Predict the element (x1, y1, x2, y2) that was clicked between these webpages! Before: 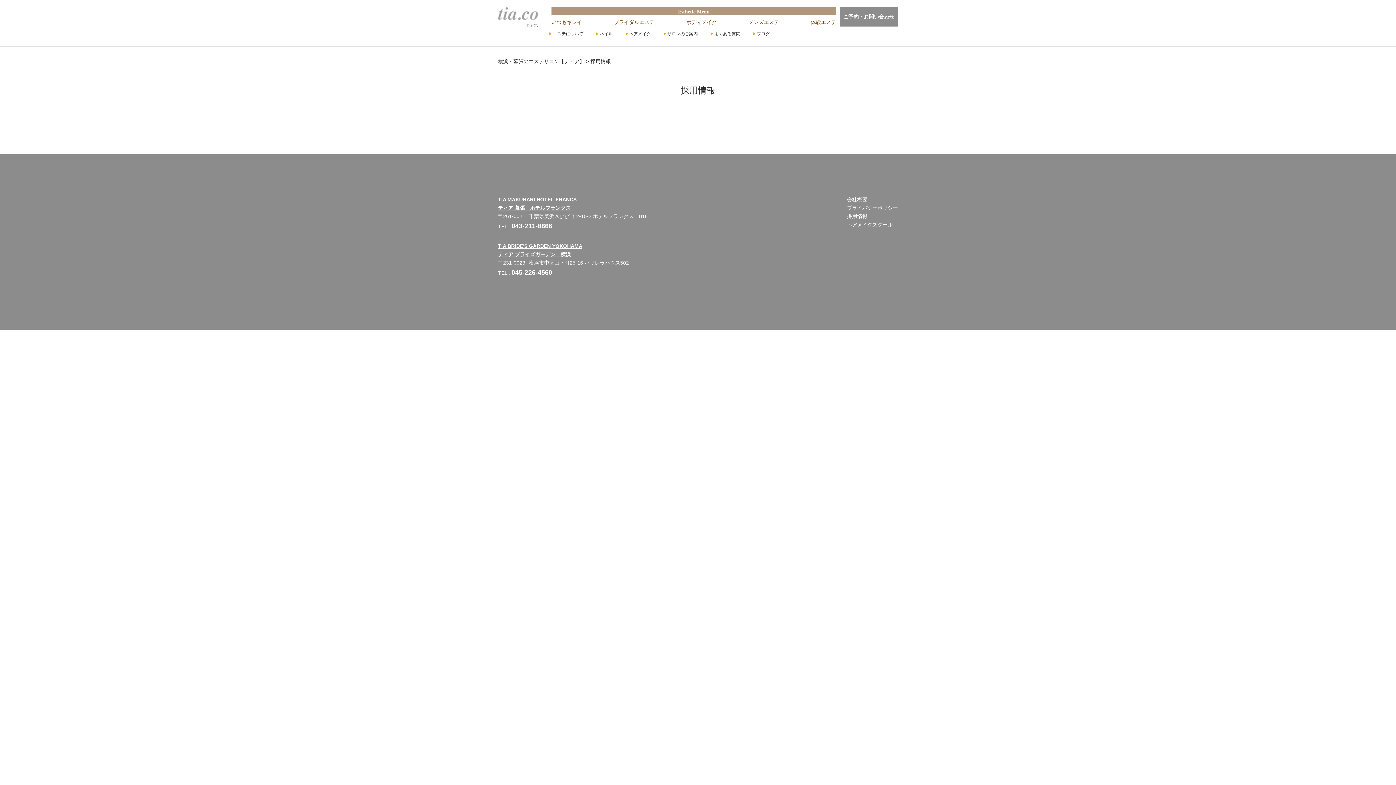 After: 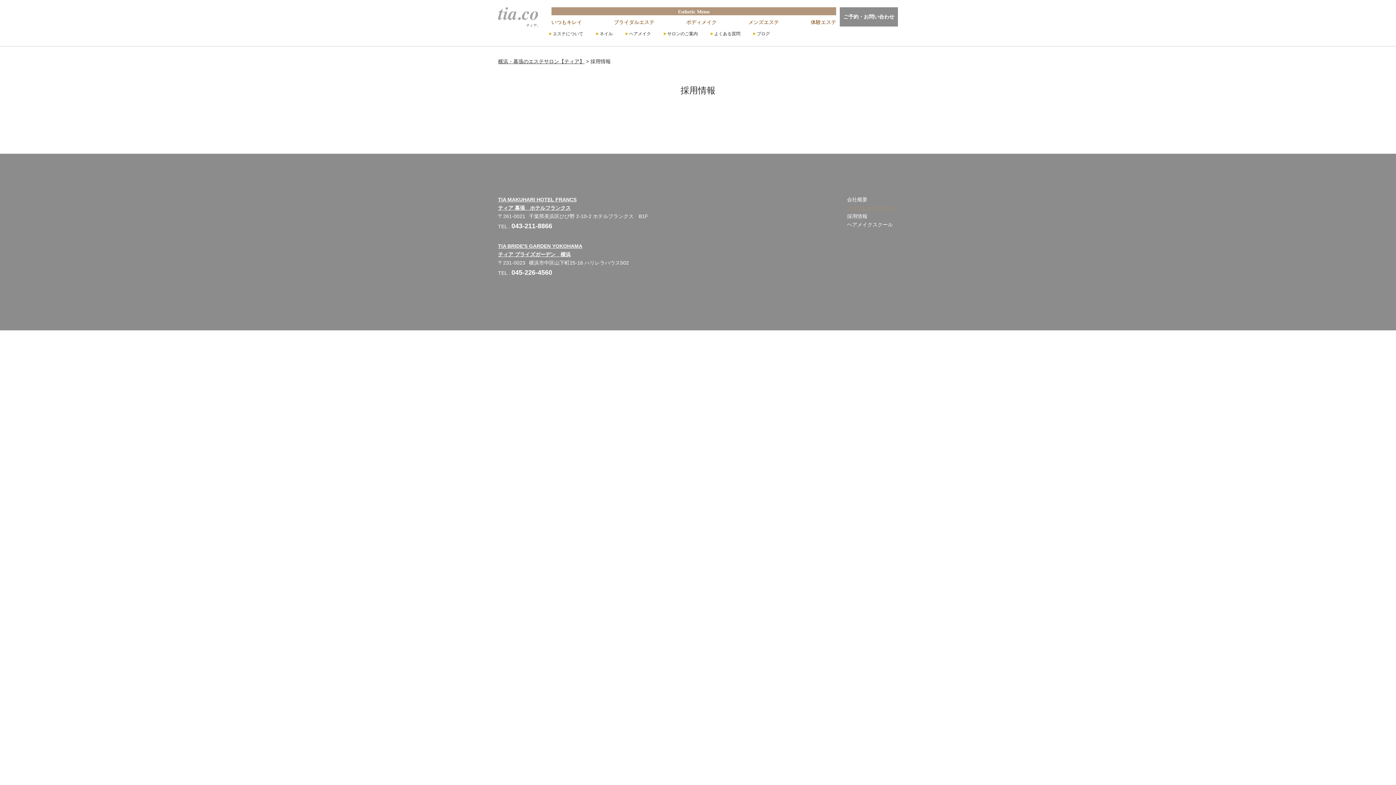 Action: bbox: (847, 205, 898, 210) label: プライバシーポリシー